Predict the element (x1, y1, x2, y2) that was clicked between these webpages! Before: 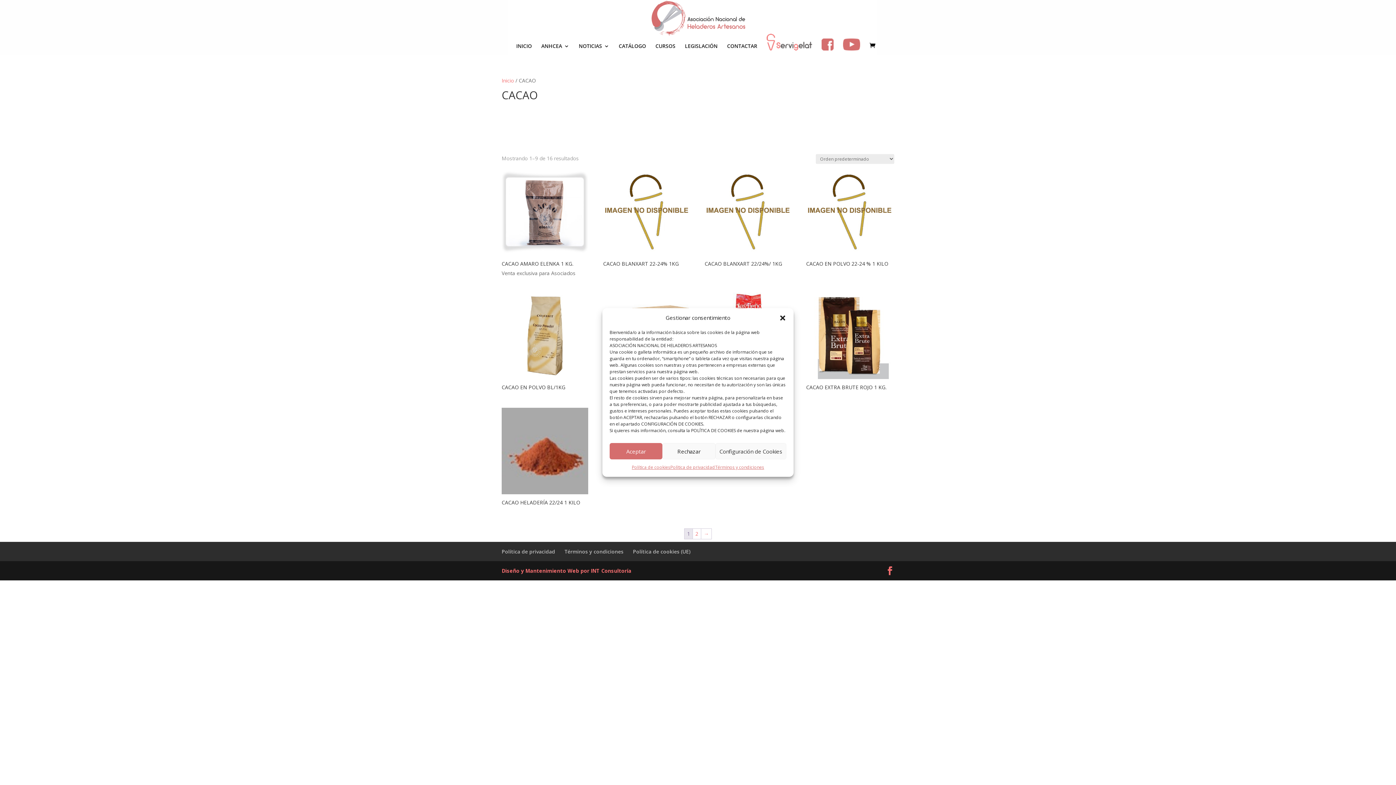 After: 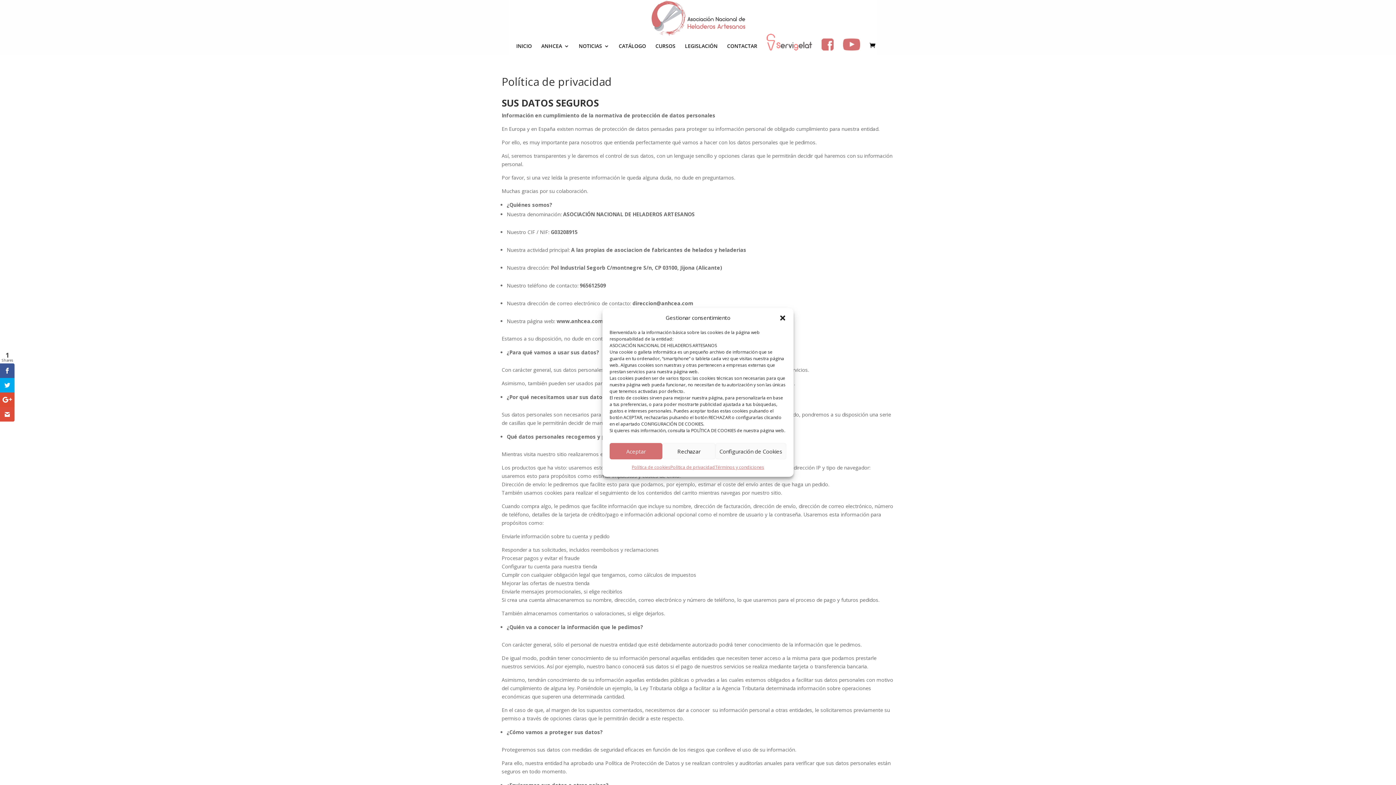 Action: label: Política de privacidad bbox: (670, 463, 715, 471)